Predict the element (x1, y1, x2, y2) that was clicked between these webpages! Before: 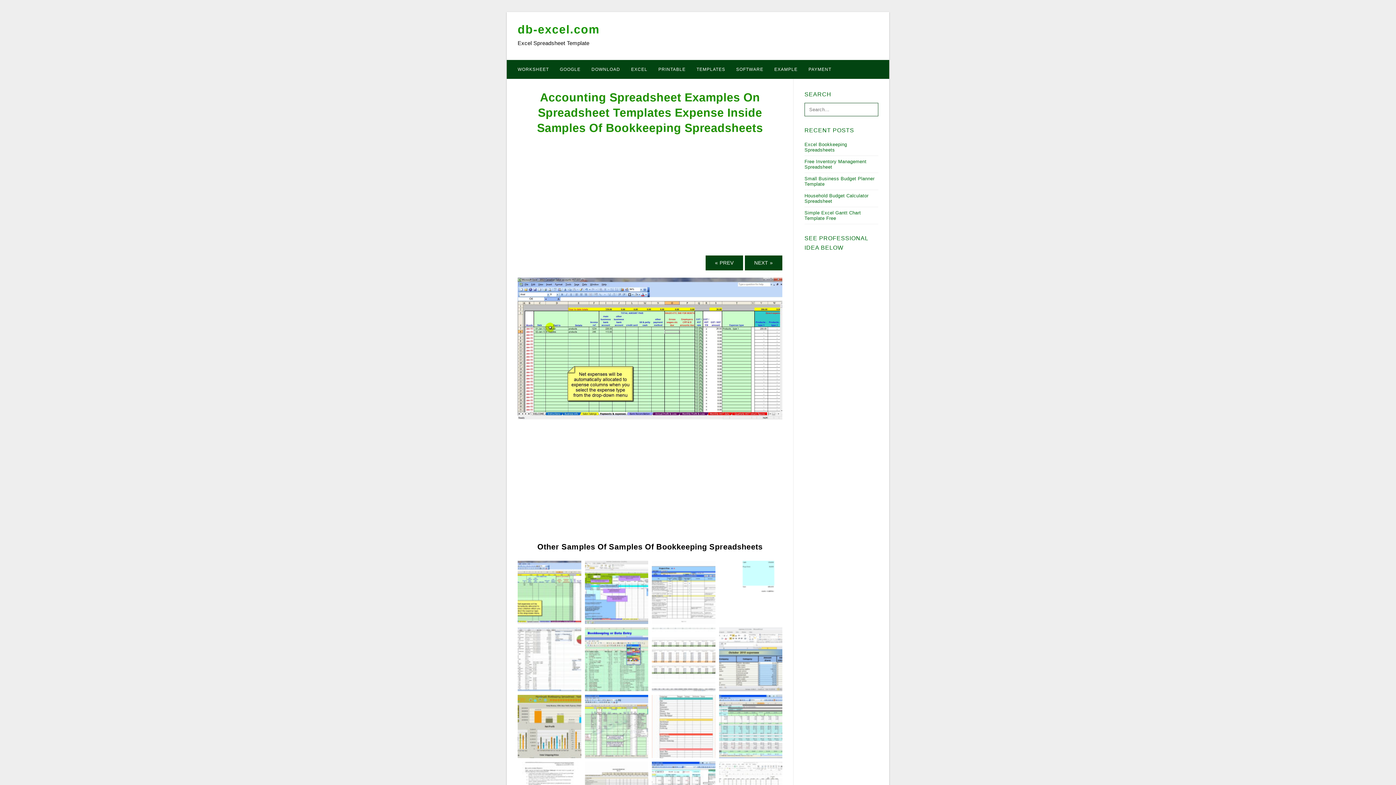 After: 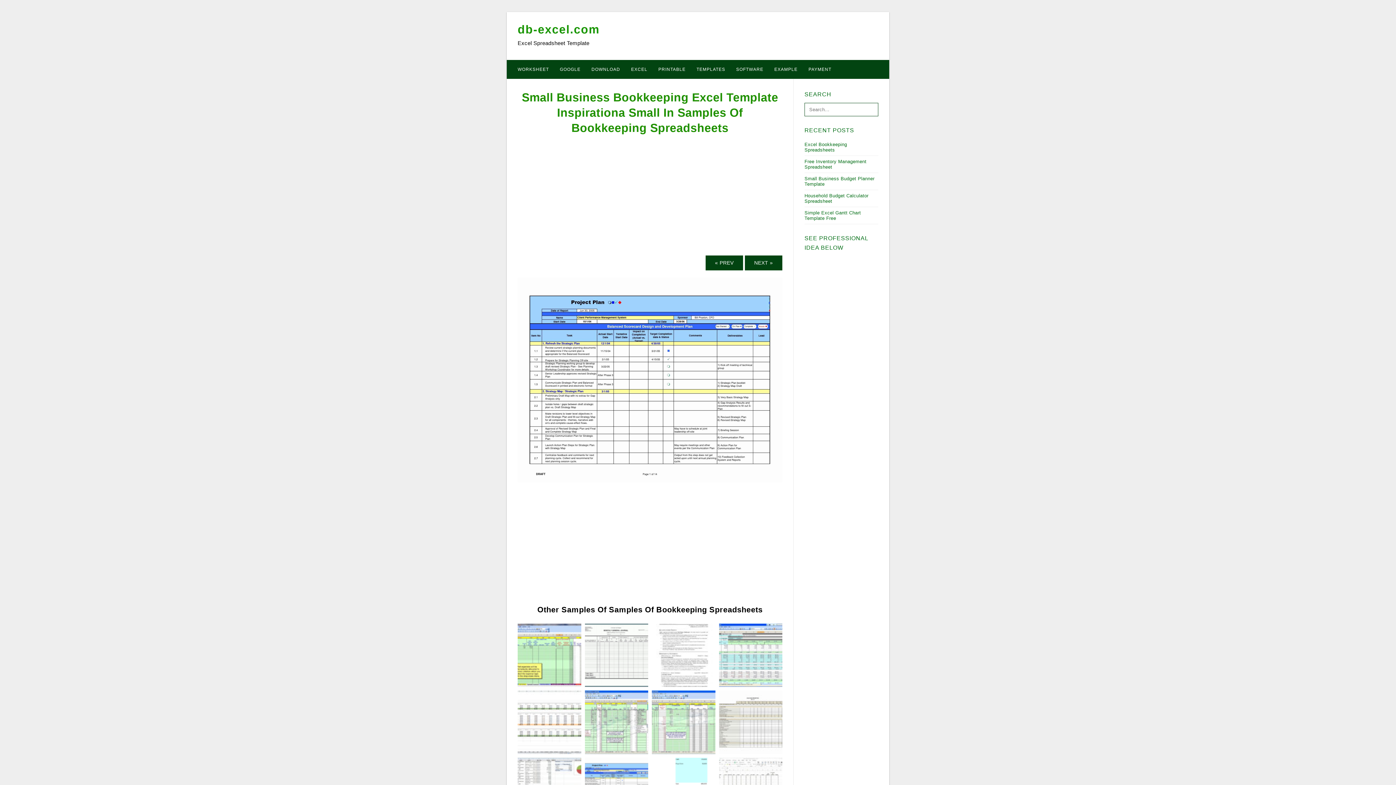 Action: bbox: (652, 589, 715, 595)